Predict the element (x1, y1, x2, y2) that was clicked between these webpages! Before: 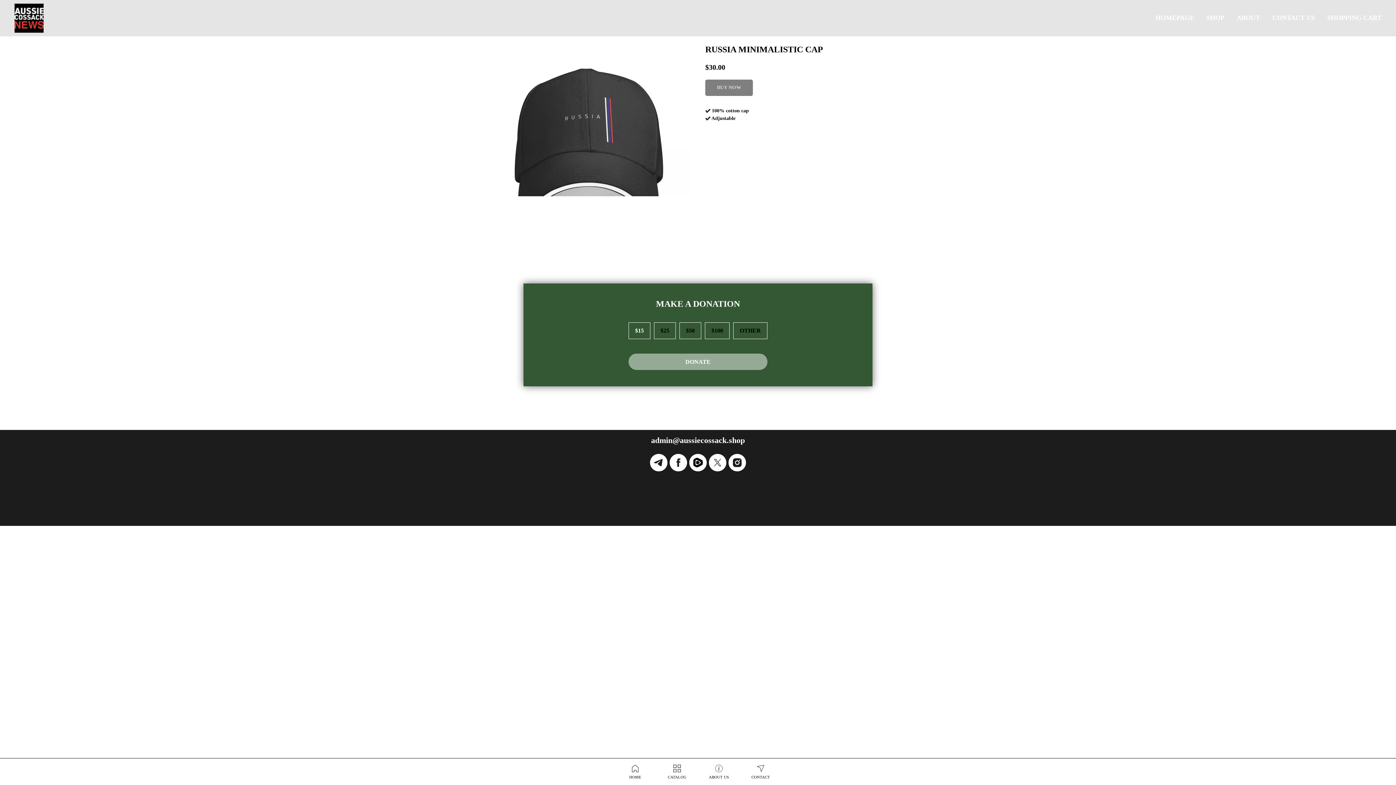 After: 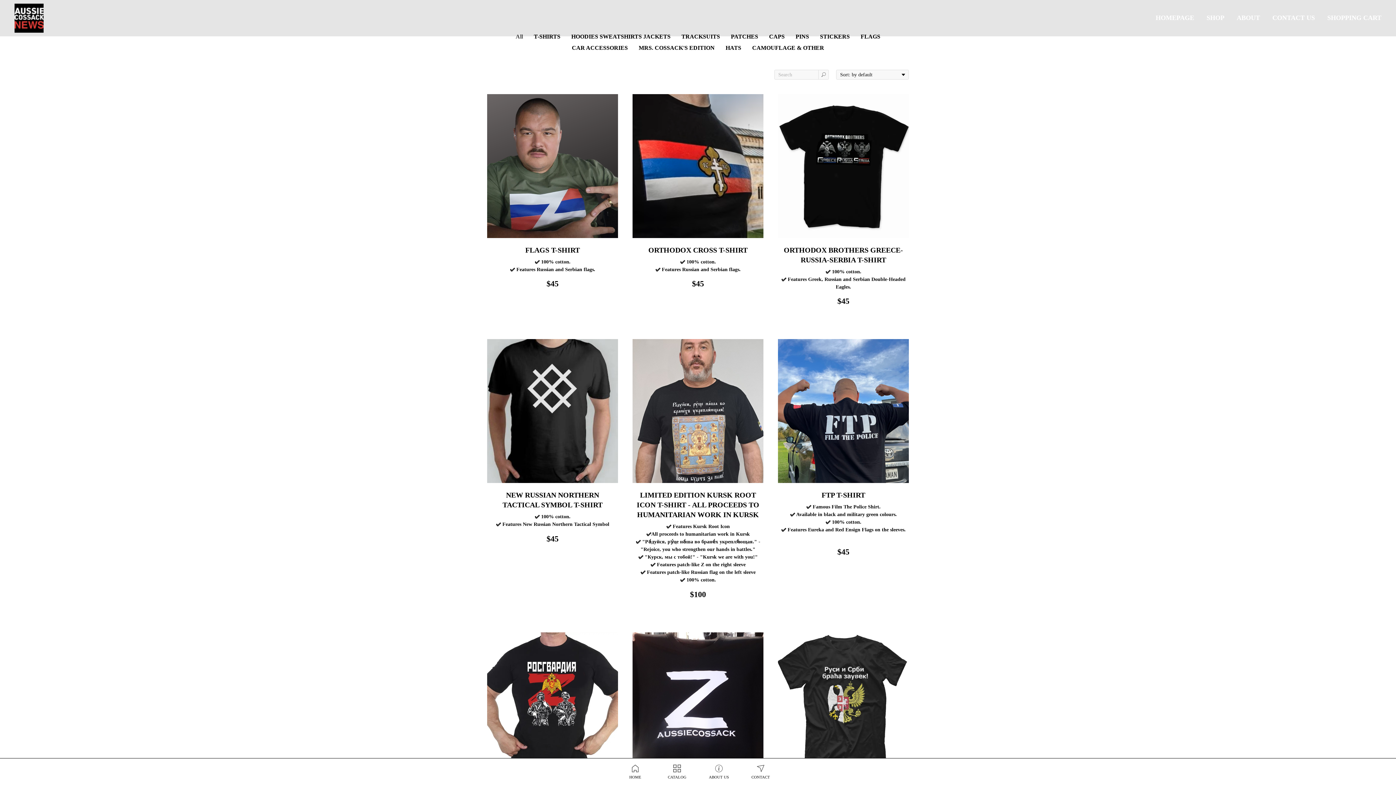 Action: label: CATALOG bbox: (668, 765, 686, 780)